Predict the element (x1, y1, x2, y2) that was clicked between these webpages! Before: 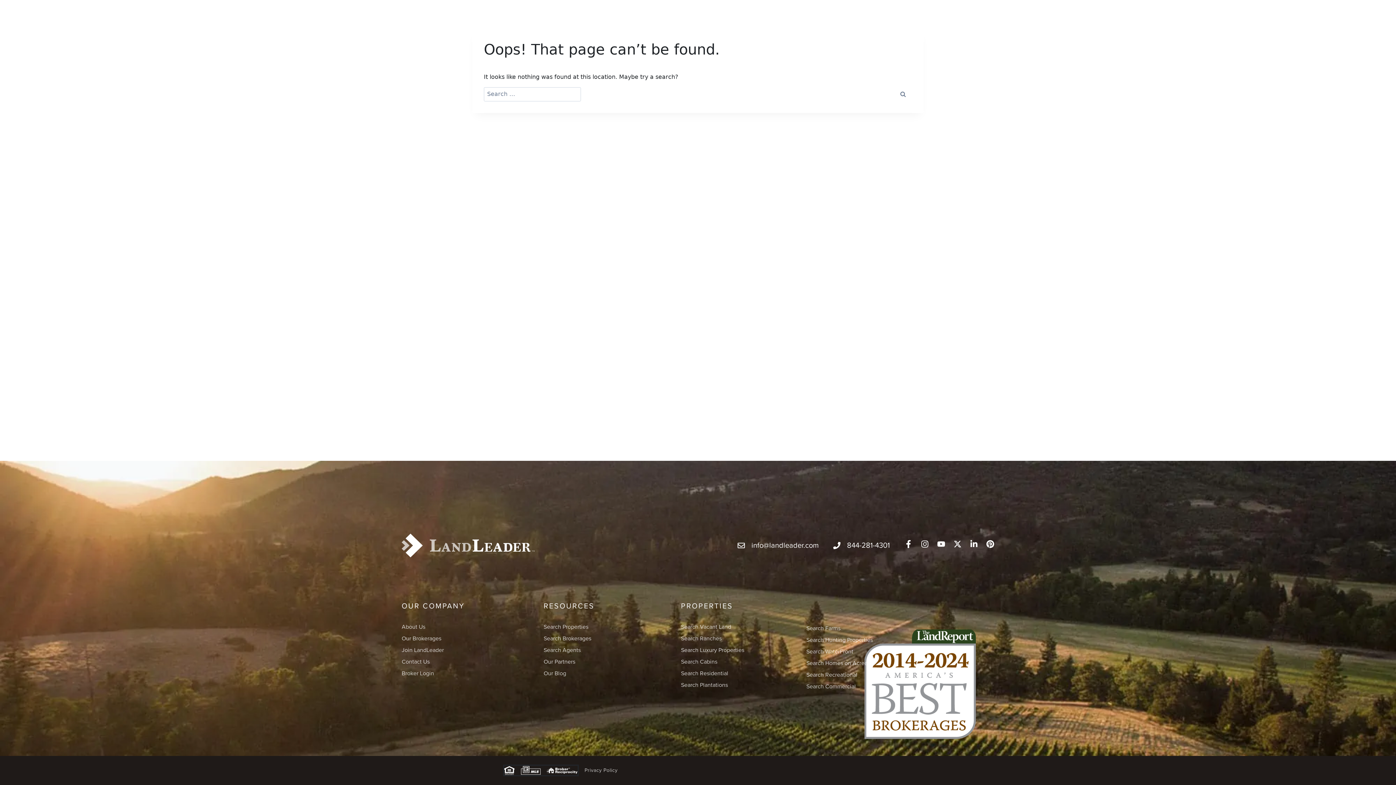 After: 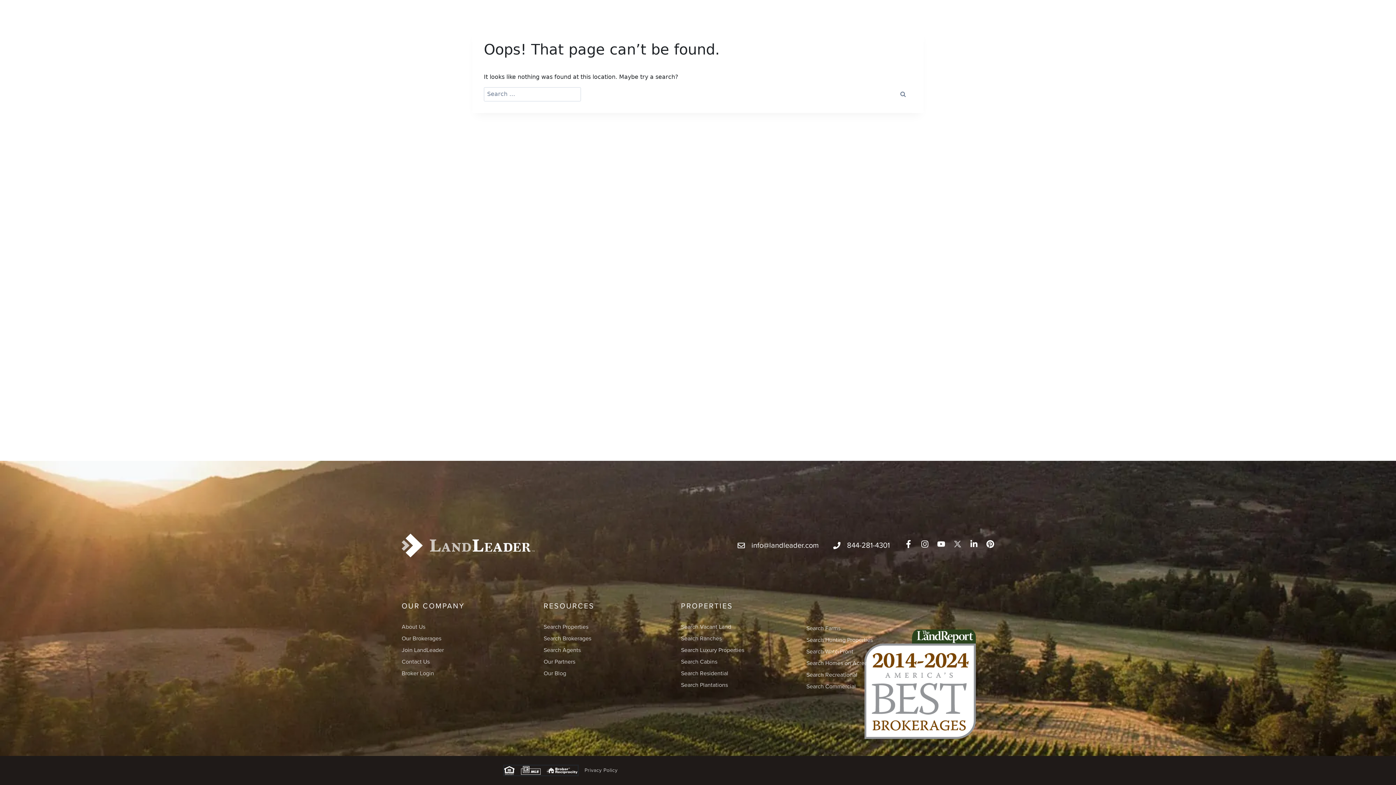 Action: label: X-twitter bbox: (953, 540, 961, 548)